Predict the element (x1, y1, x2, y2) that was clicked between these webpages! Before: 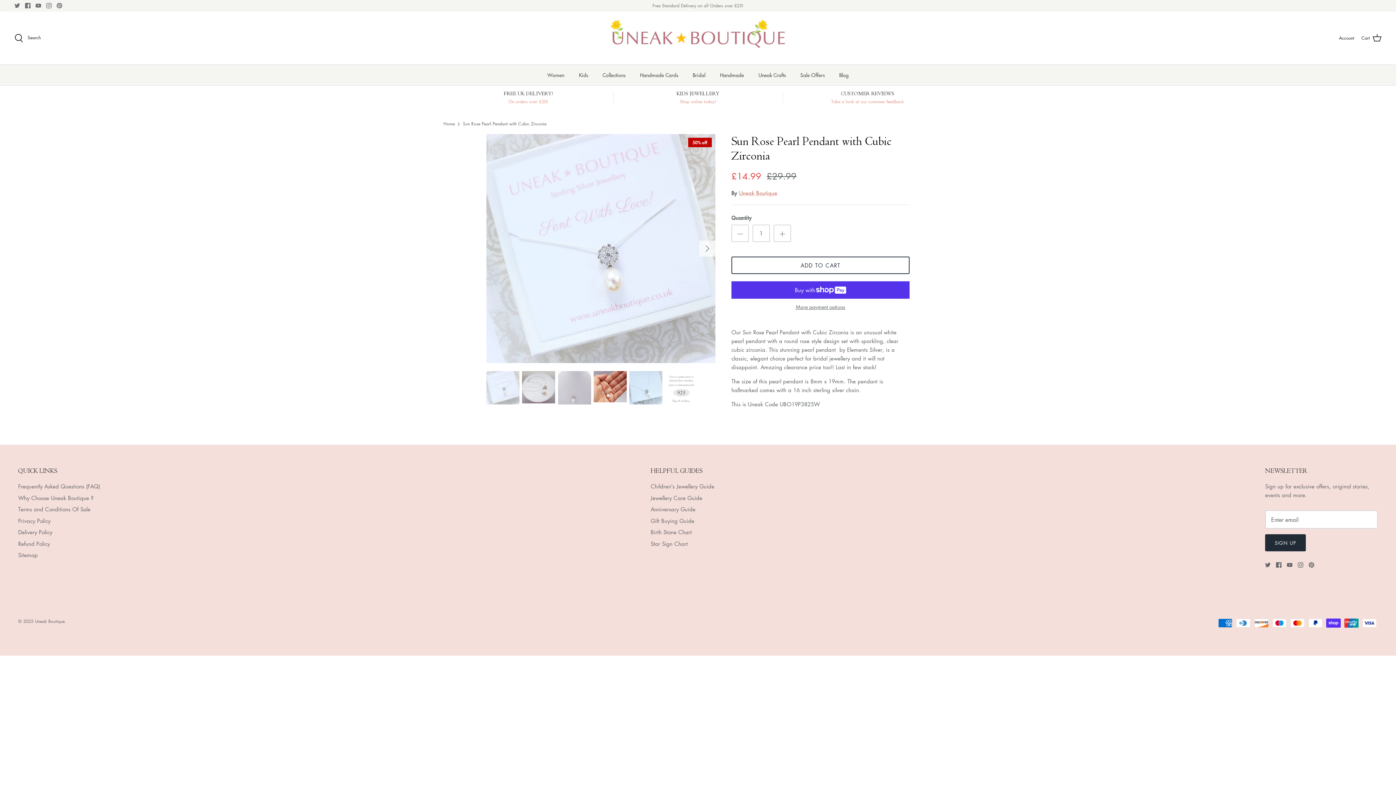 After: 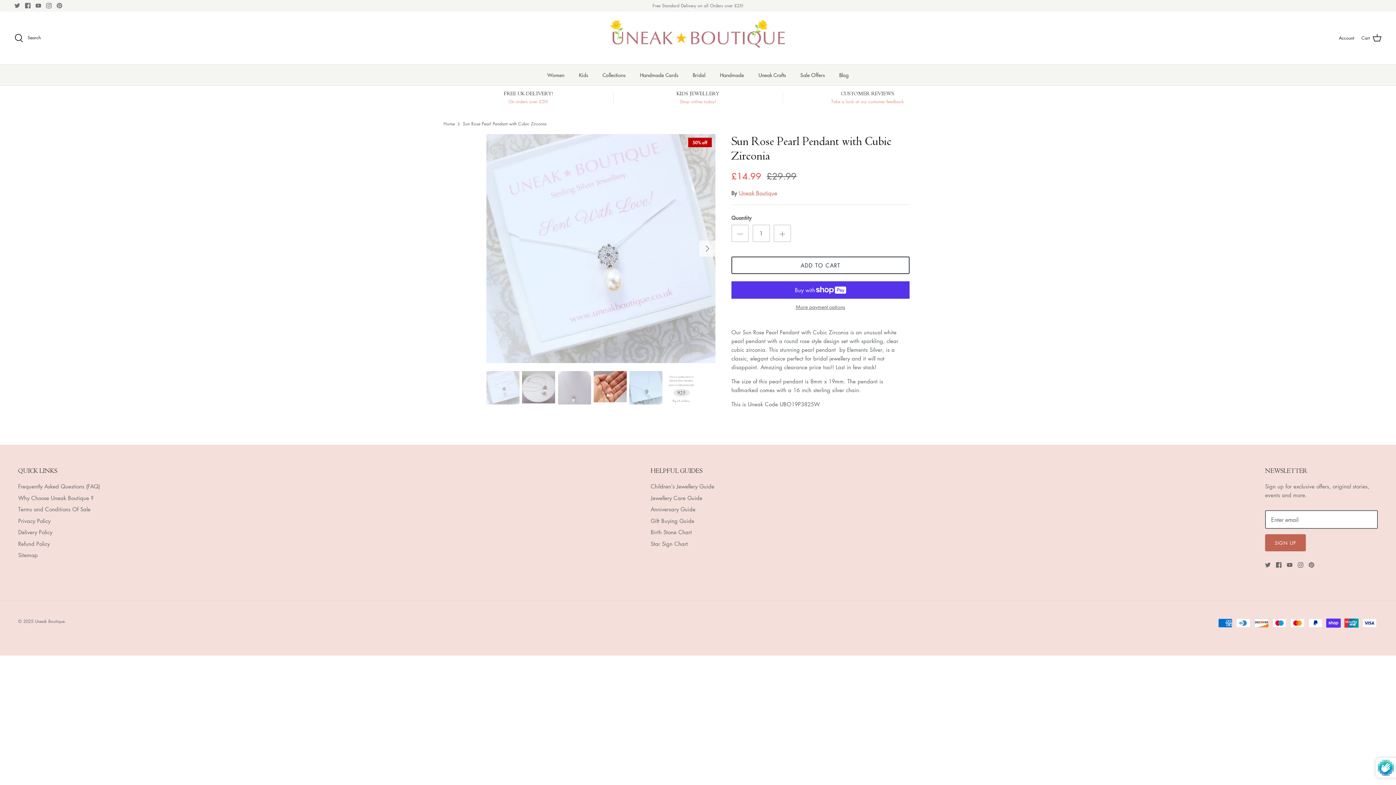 Action: bbox: (1265, 534, 1306, 551) label: SIGN UP